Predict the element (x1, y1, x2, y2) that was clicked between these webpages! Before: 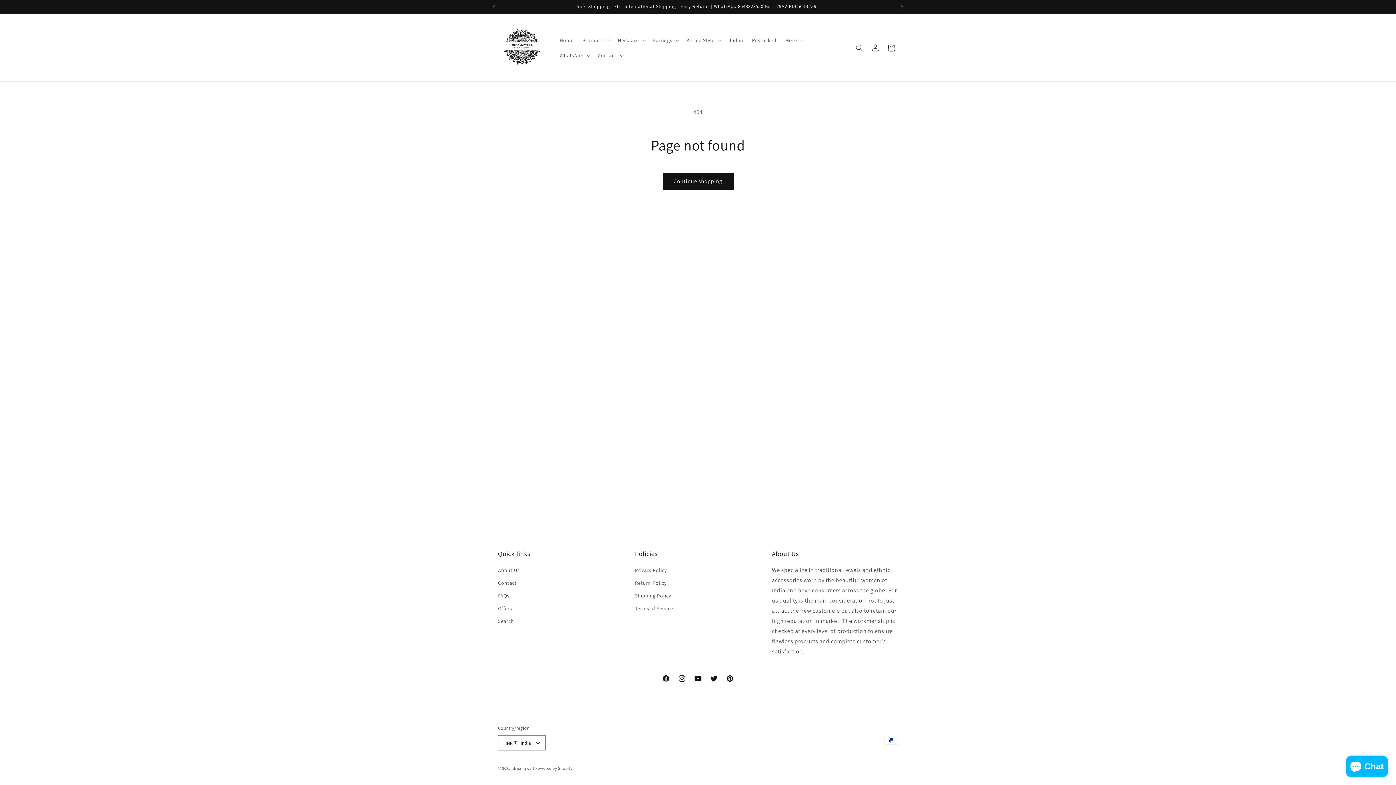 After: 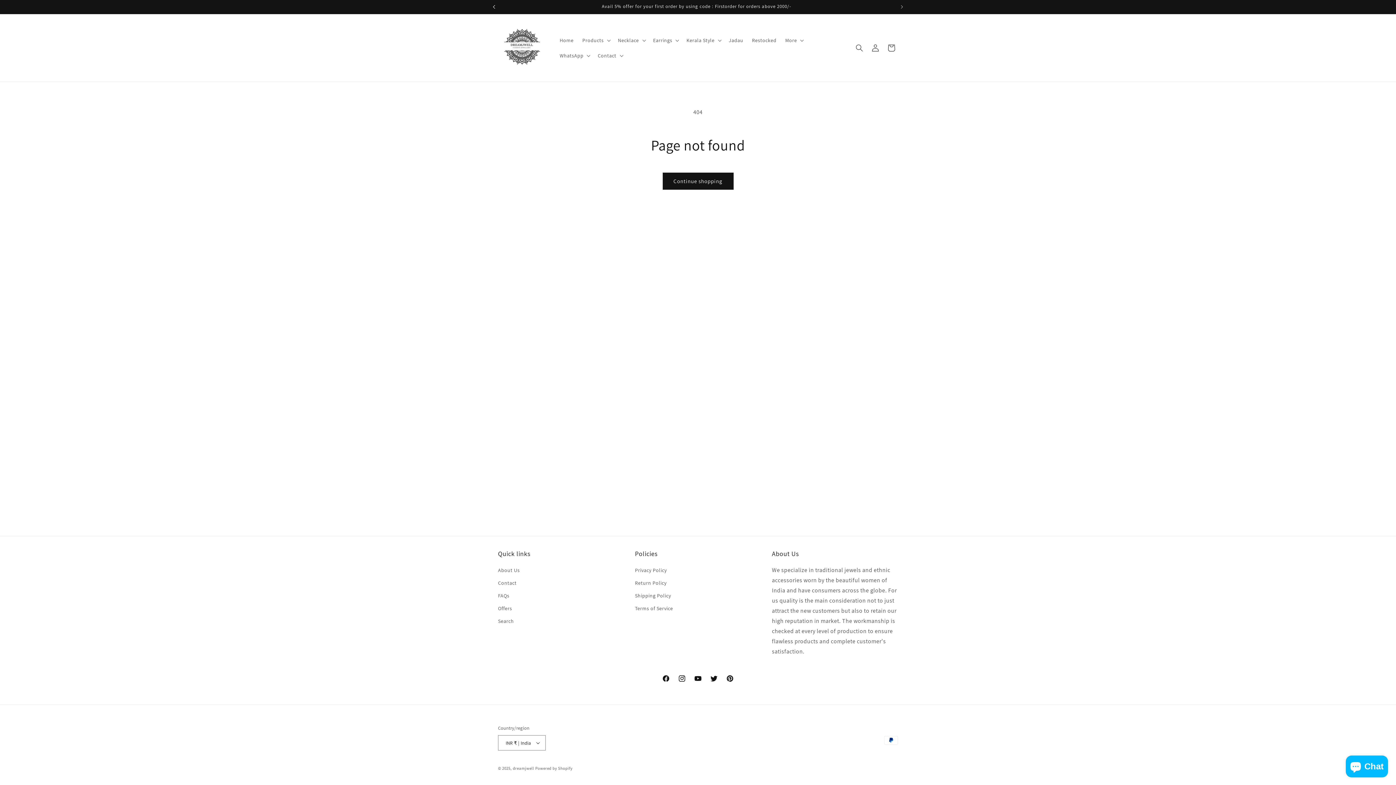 Action: label: Previous announcement bbox: (486, 0, 502, 13)